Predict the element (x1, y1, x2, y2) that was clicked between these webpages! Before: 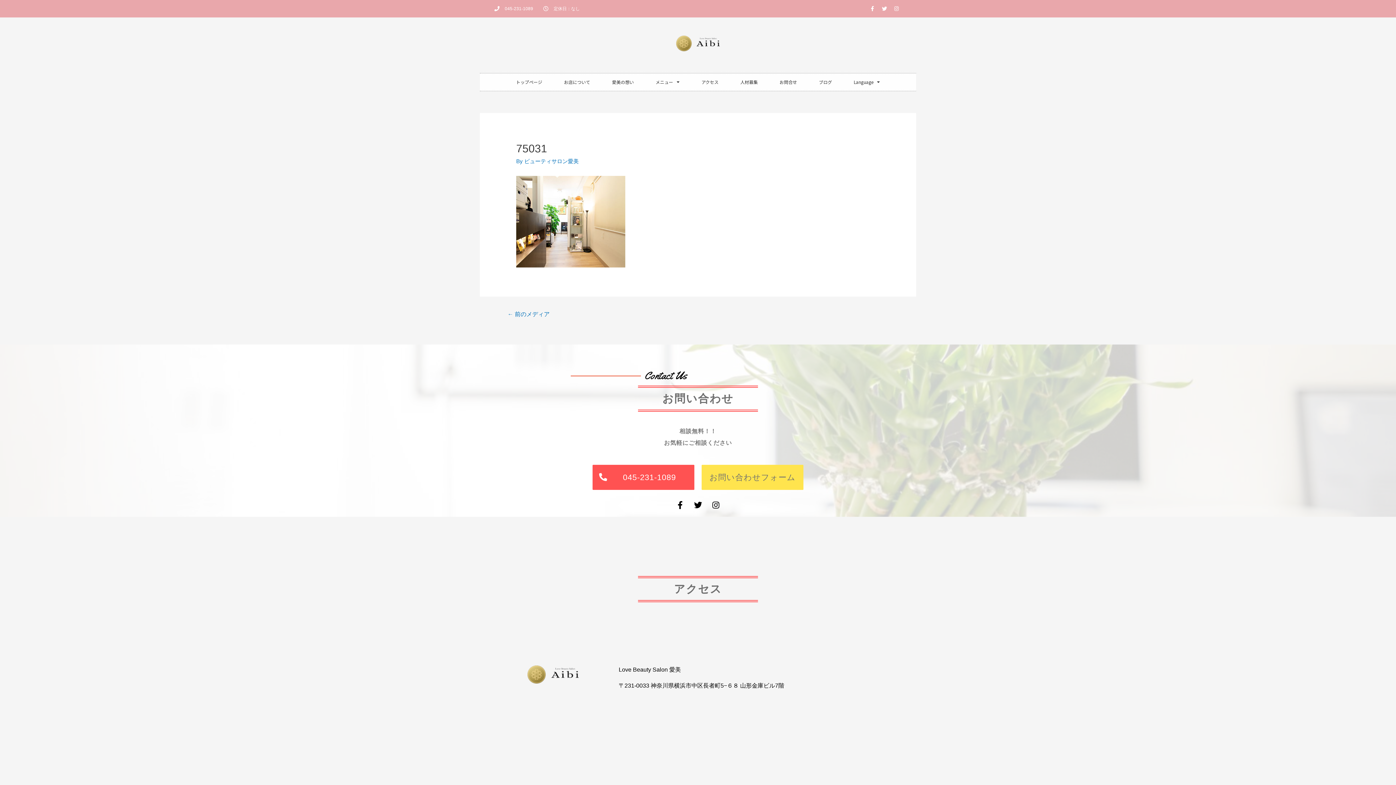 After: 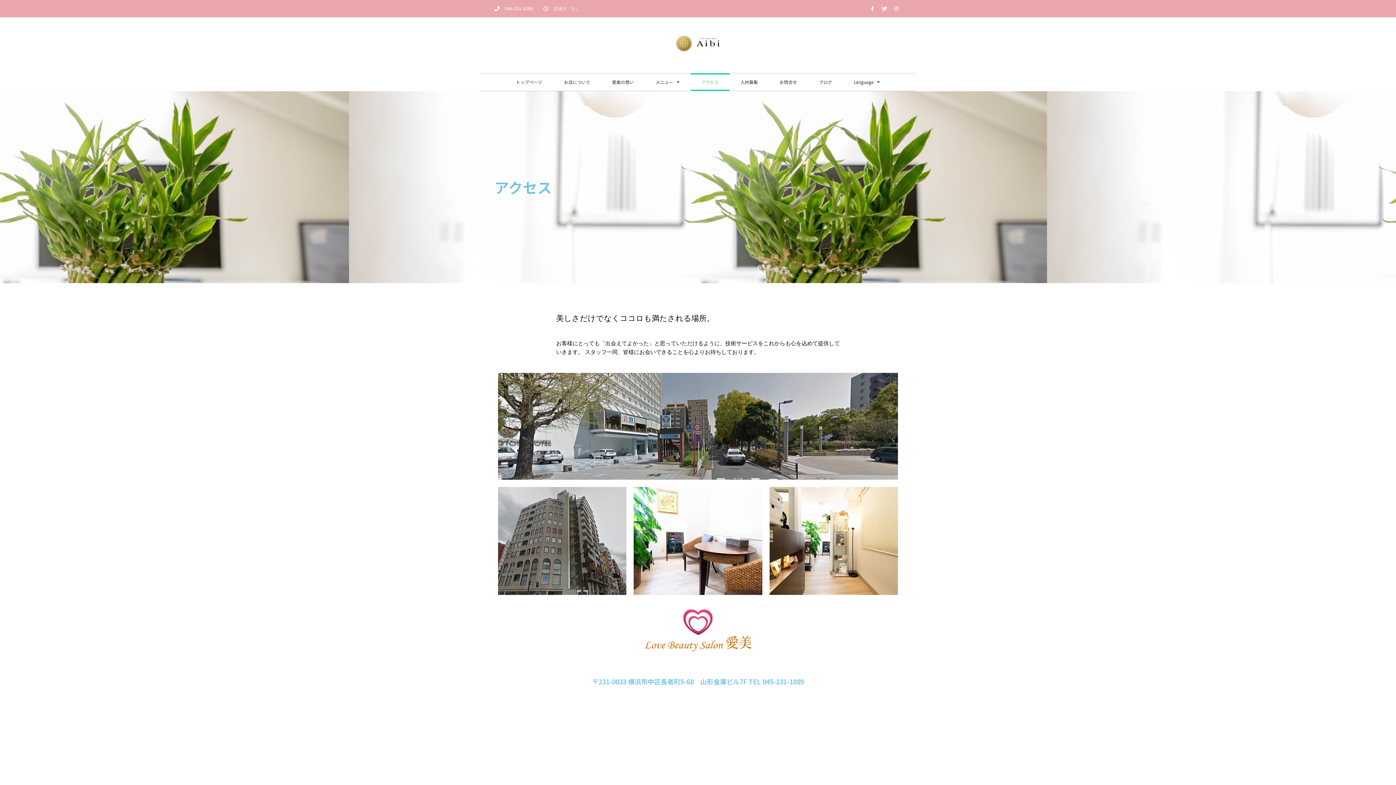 Action: bbox: (498, 308, 558, 322) label: ← 前のメディア